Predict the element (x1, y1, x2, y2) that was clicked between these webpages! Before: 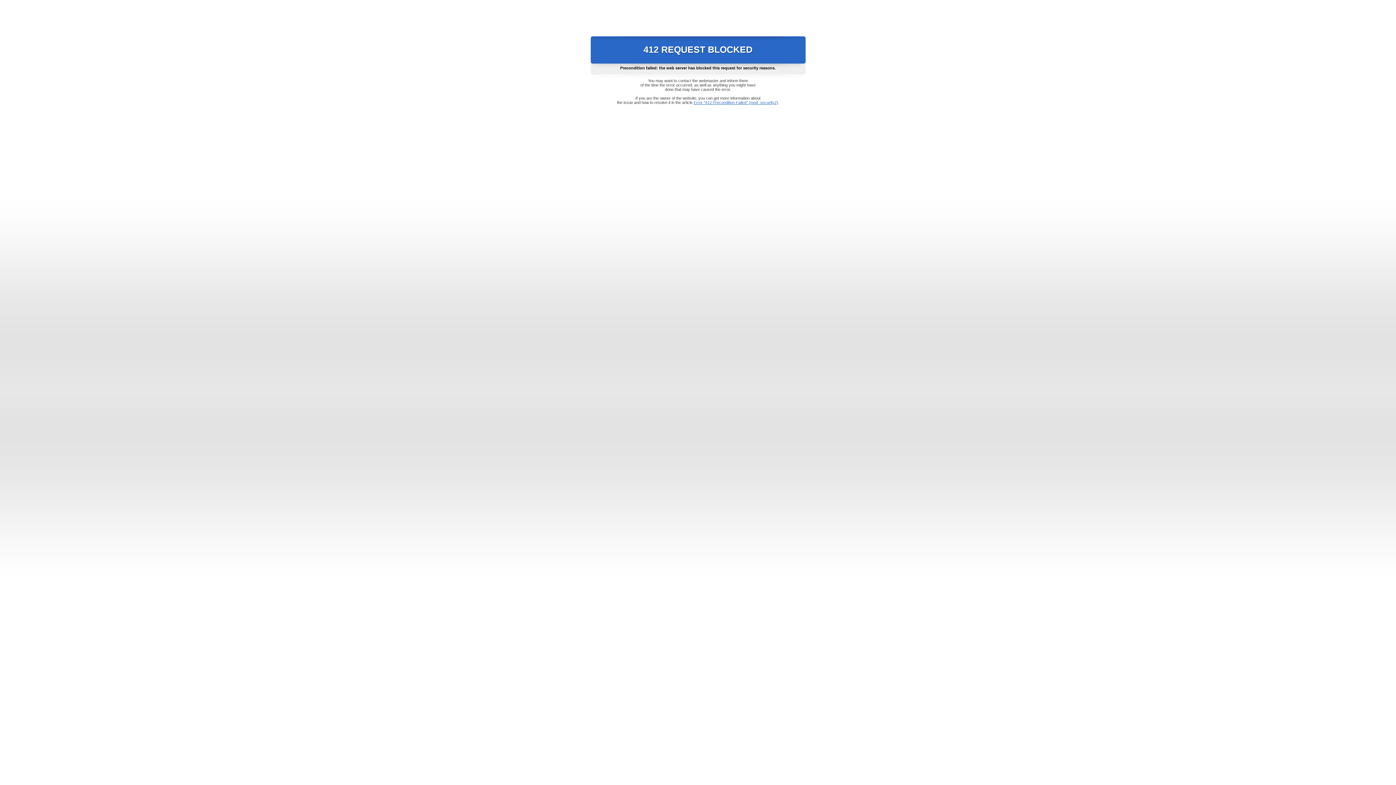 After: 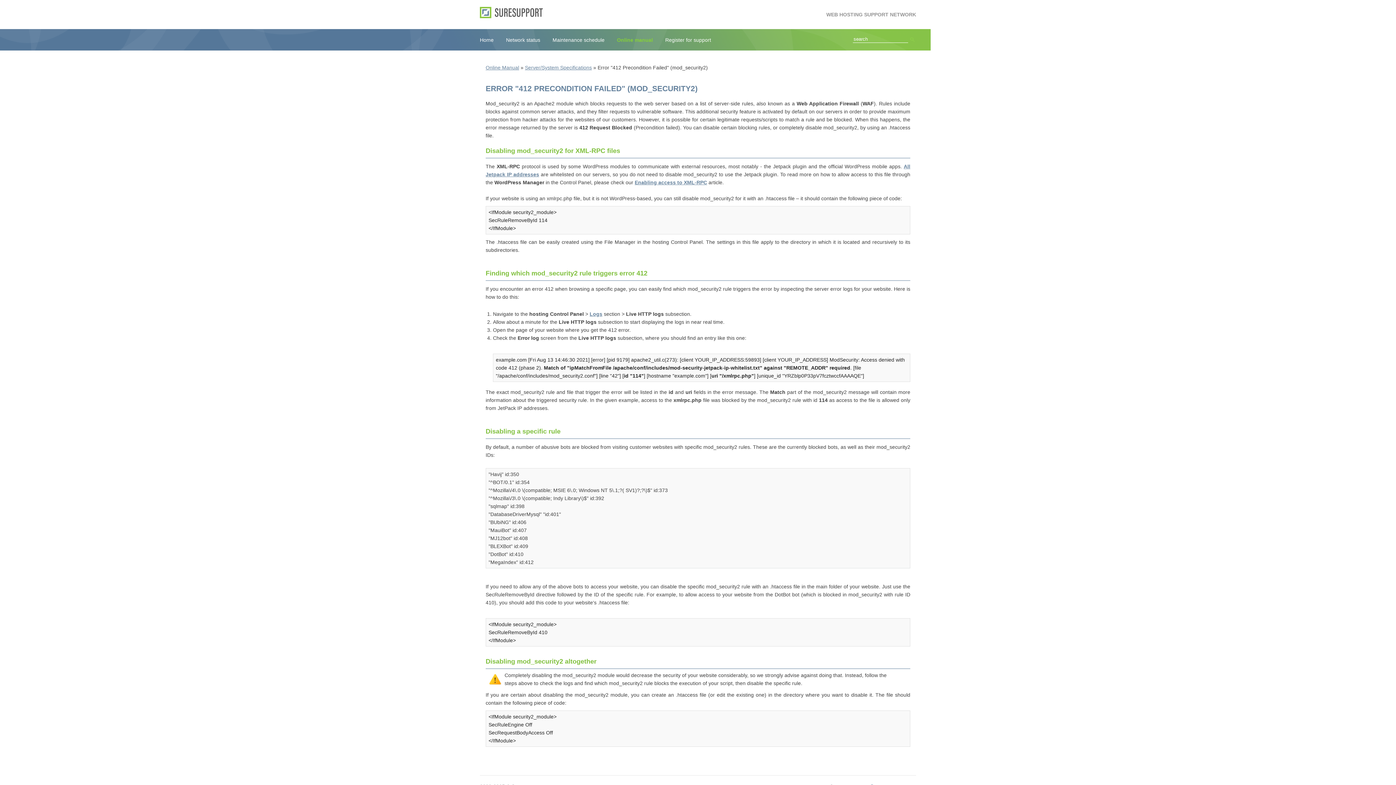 Action: label: Error "412 Precondition Failed" (mod_security2) bbox: (693, 100, 778, 104)